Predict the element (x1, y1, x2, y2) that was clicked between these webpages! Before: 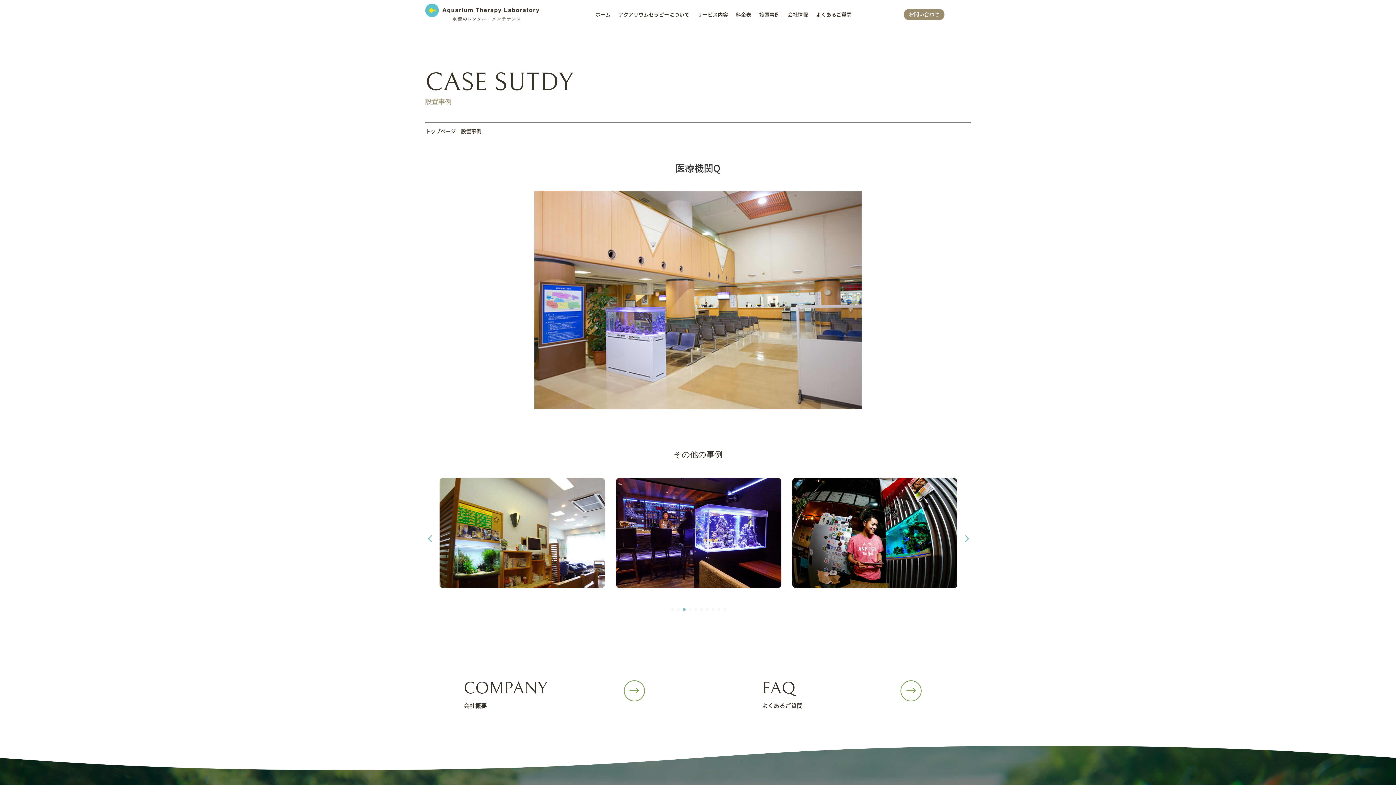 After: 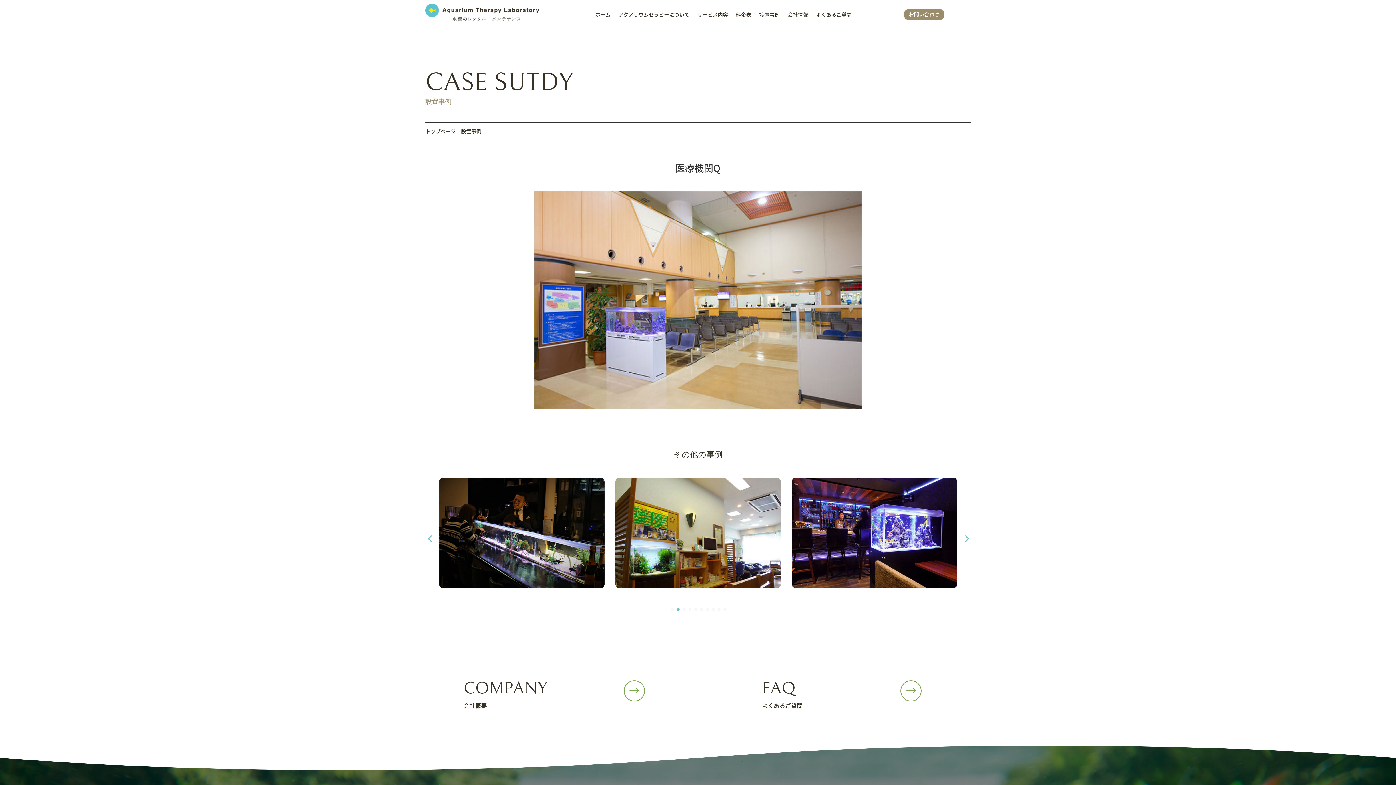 Action: label: Go to slide 2 bbox: (677, 608, 680, 611)